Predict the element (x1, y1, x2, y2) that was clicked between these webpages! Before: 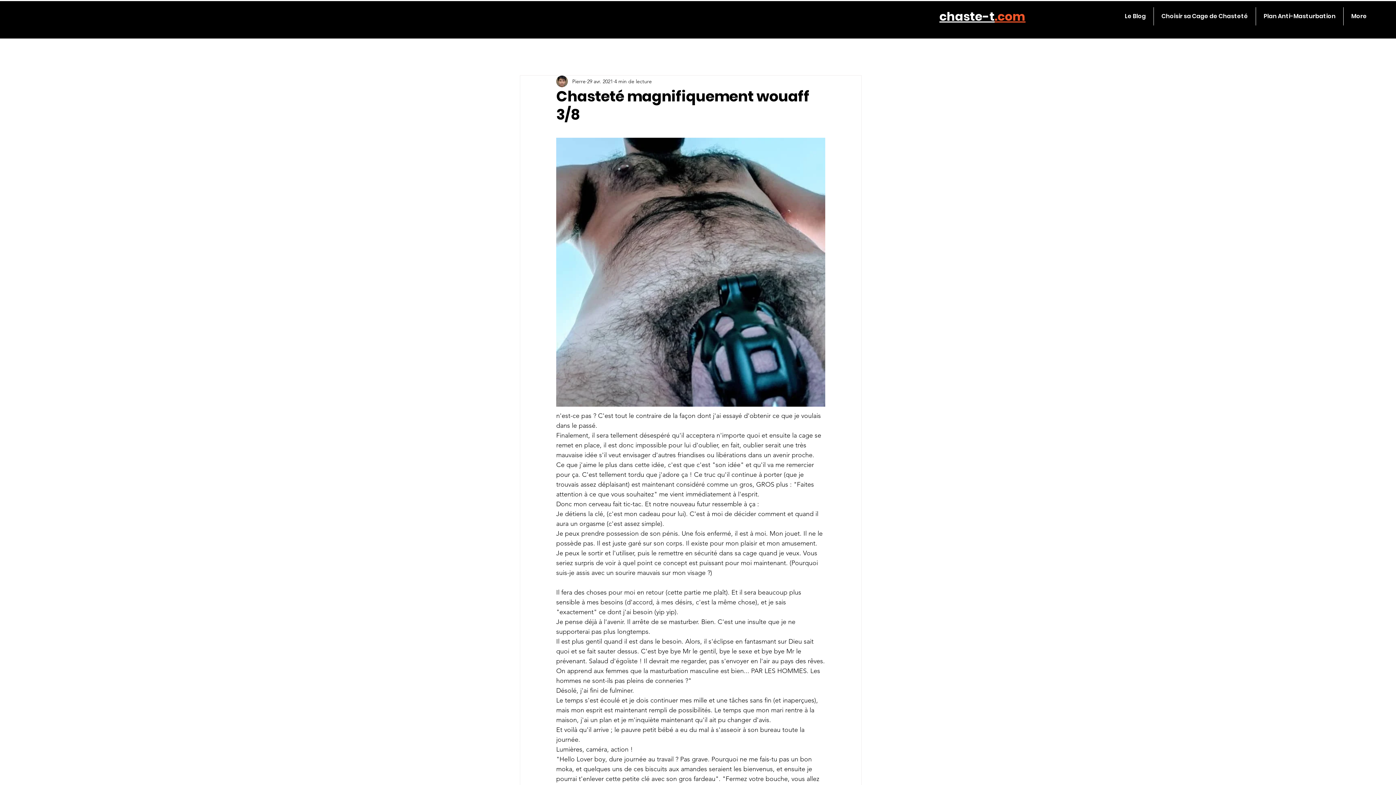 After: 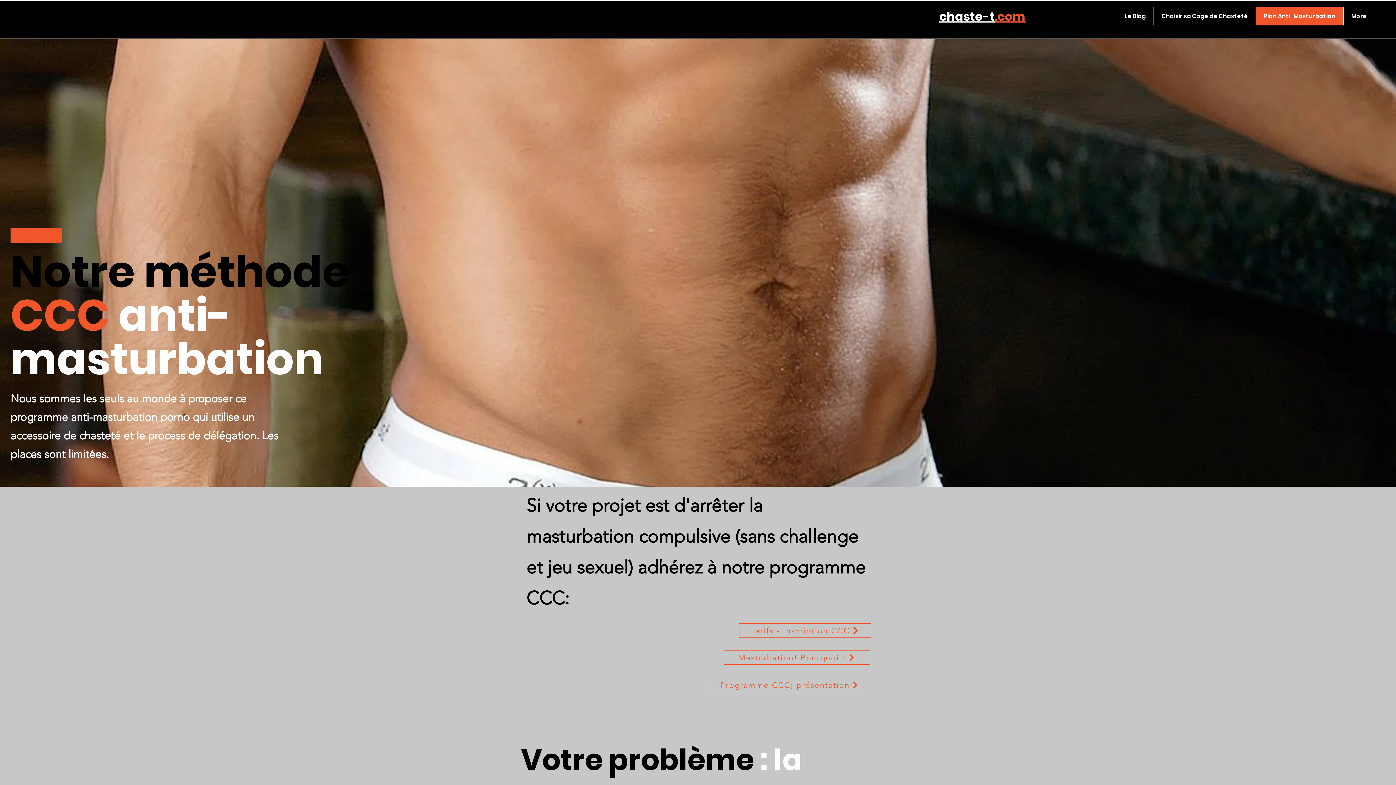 Action: bbox: (1256, 7, 1343, 25) label: Plan Anti-Masturbation